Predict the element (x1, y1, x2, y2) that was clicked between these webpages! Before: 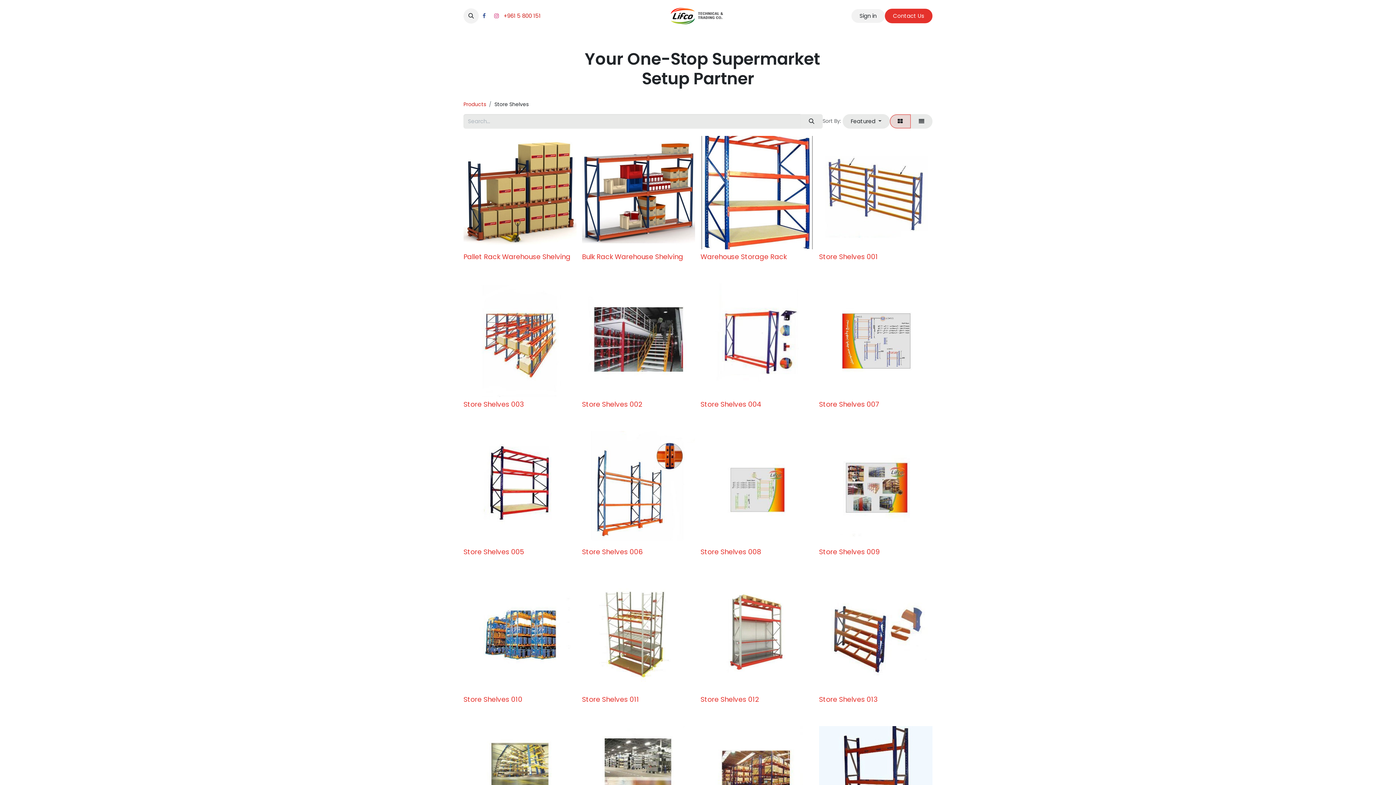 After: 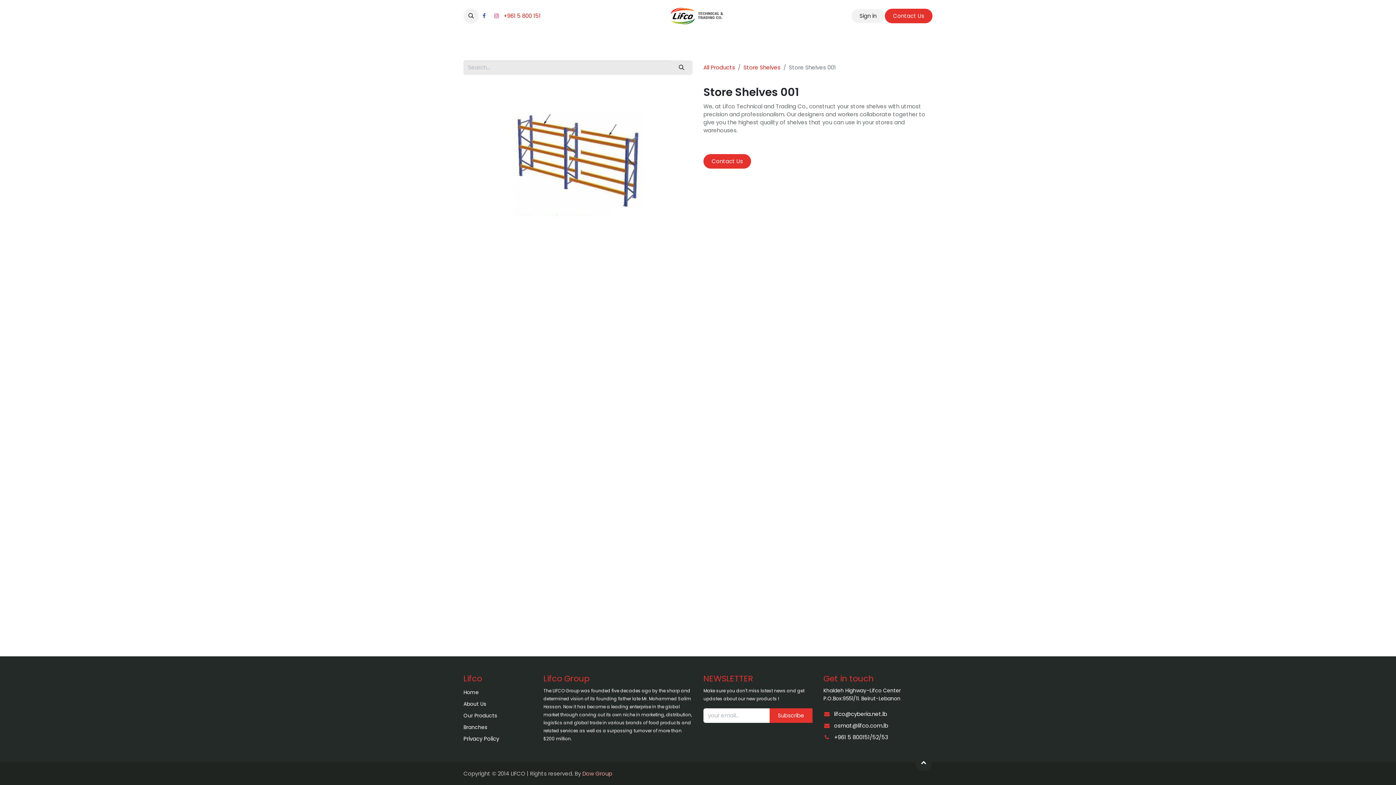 Action: bbox: (819, 135, 932, 249)